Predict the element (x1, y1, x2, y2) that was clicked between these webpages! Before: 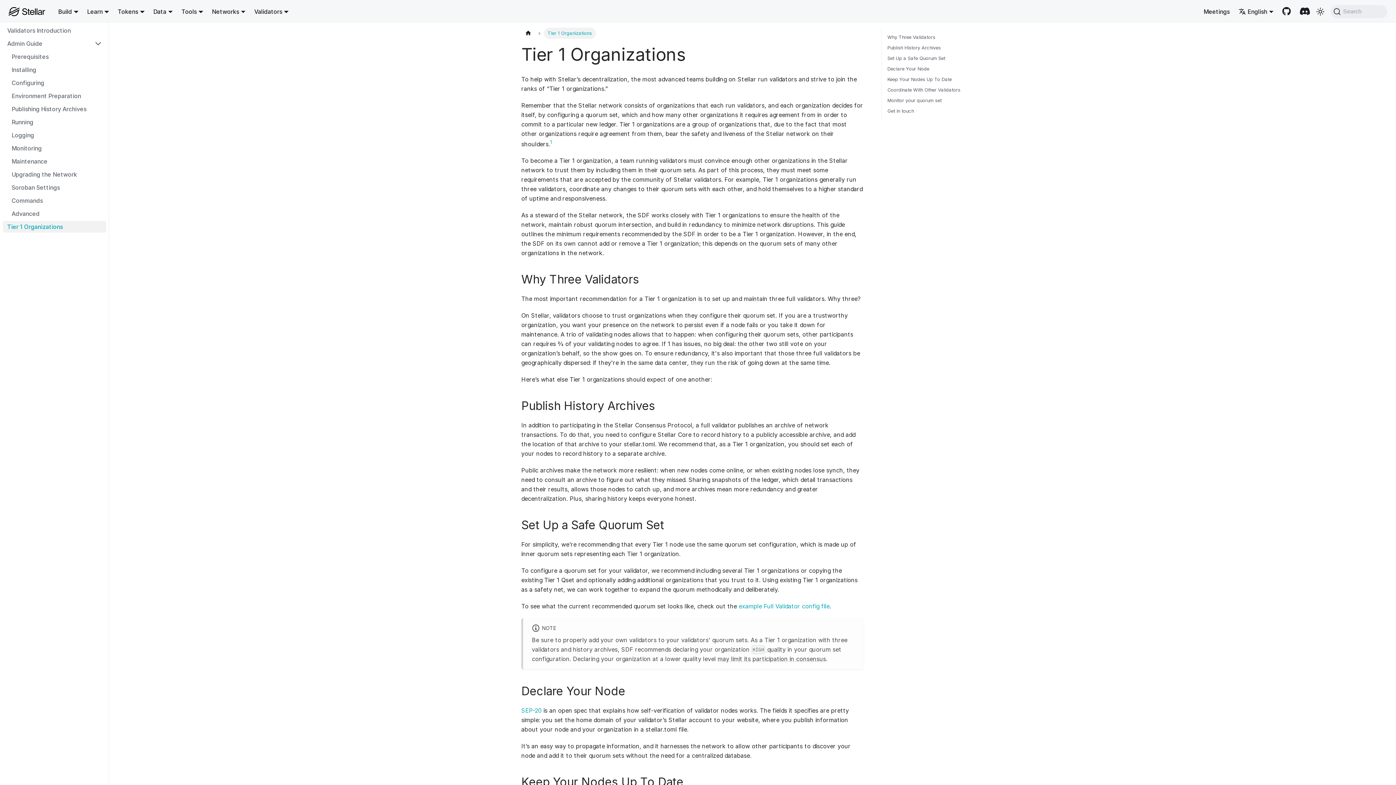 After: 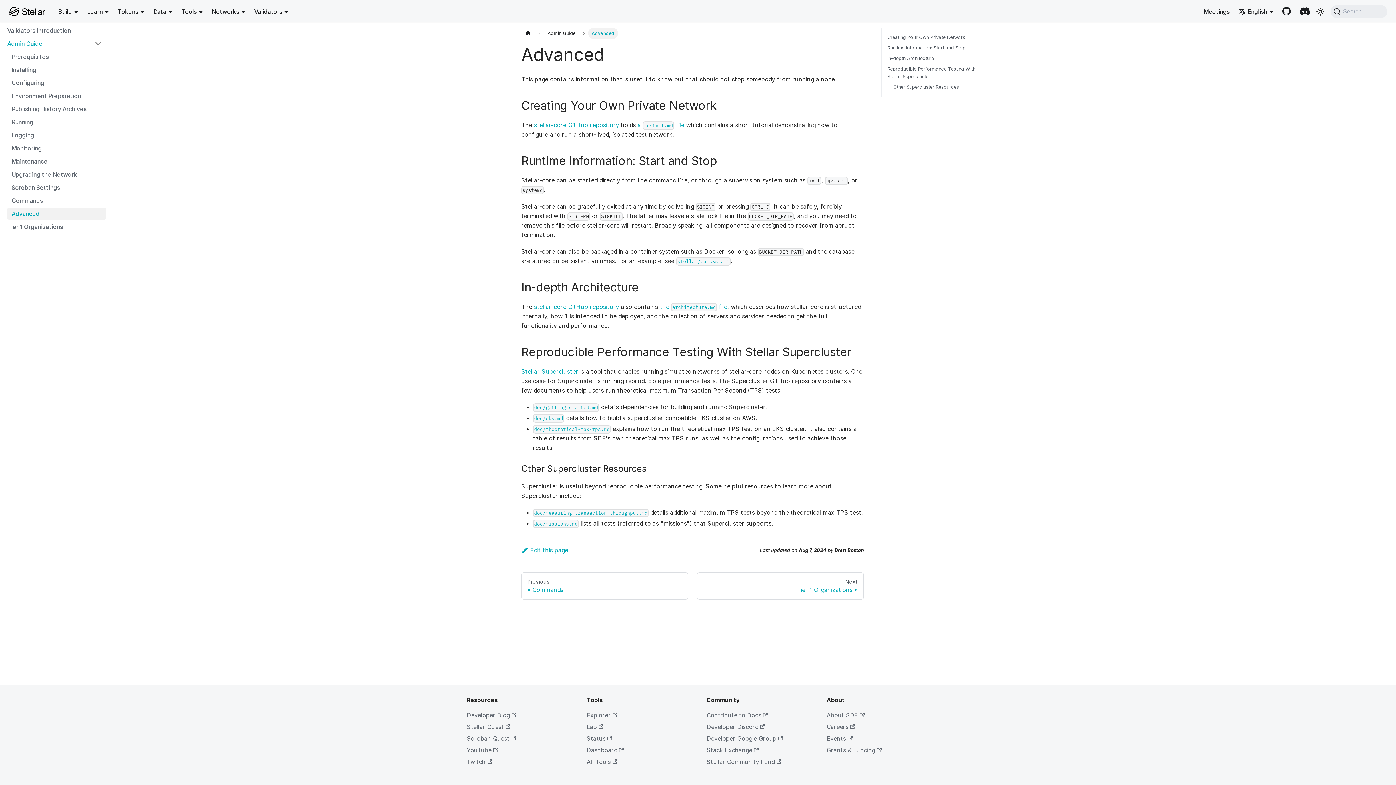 Action: bbox: (7, 208, 106, 219) label: Advanced